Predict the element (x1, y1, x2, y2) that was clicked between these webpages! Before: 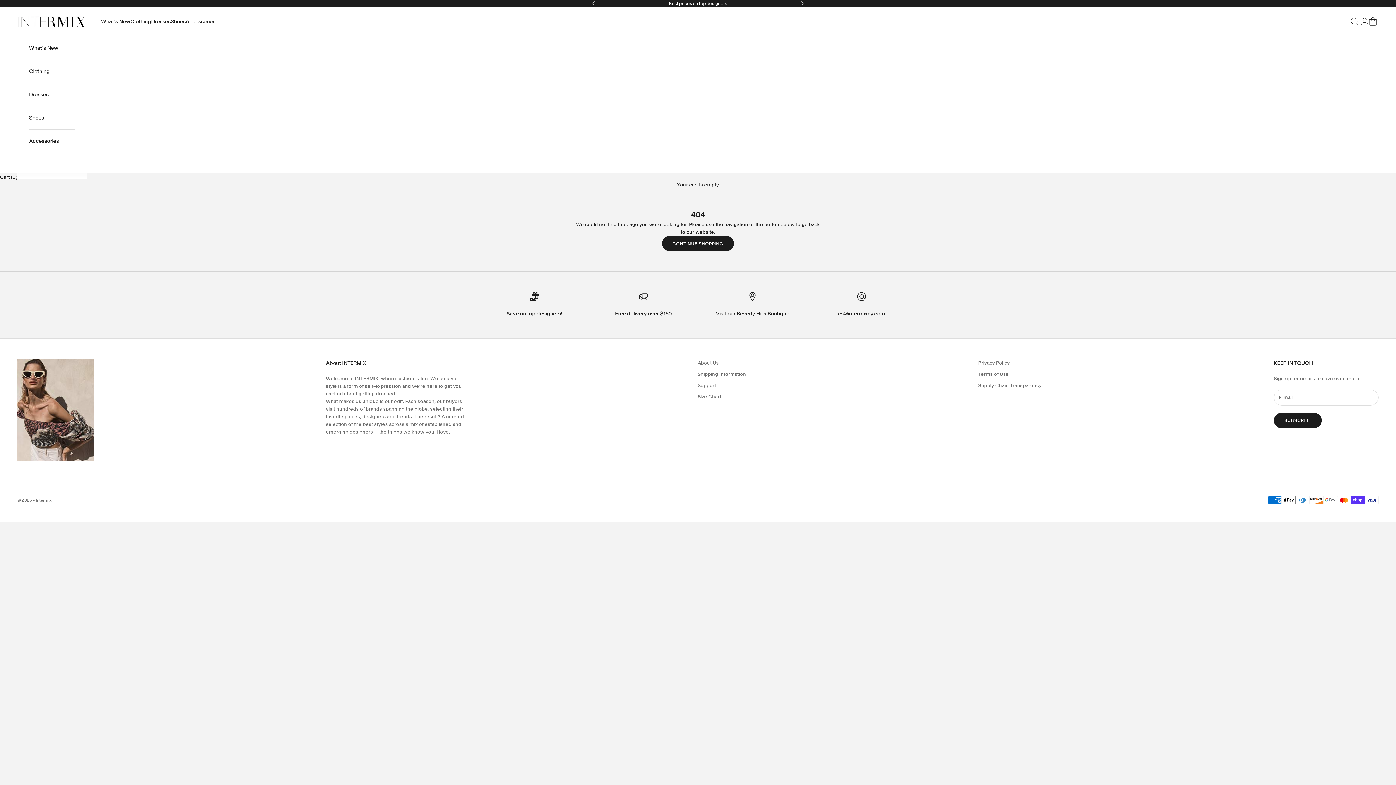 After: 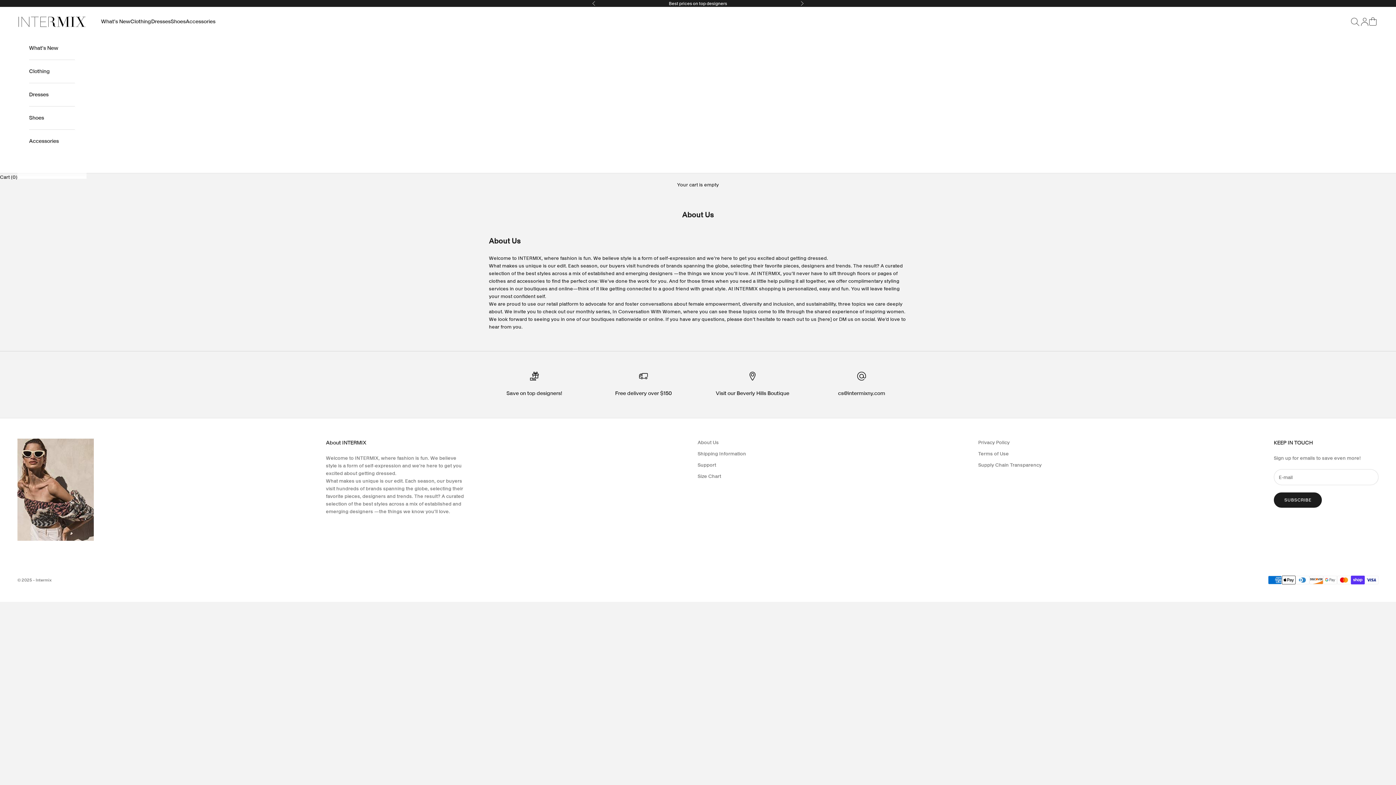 Action: bbox: (697, 360, 718, 366) label: About Us